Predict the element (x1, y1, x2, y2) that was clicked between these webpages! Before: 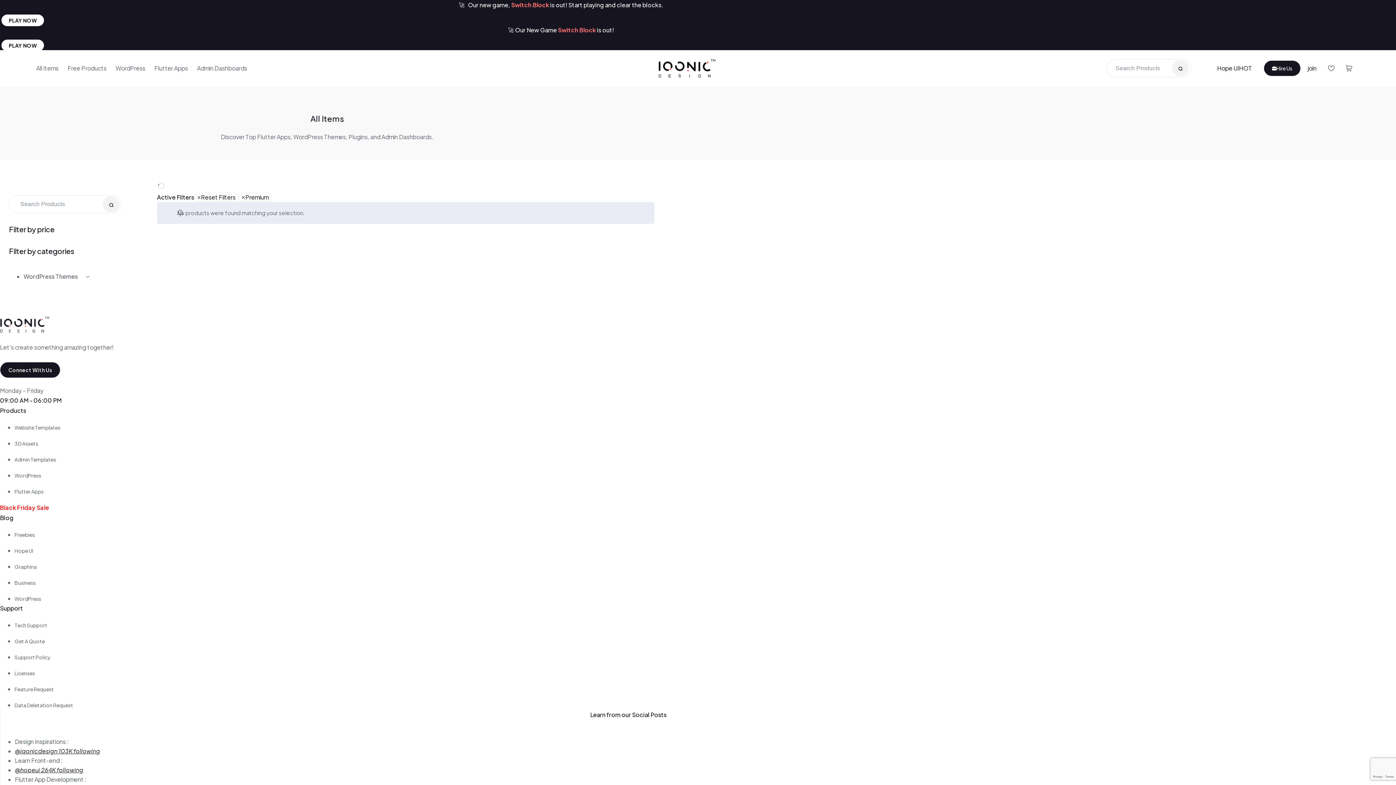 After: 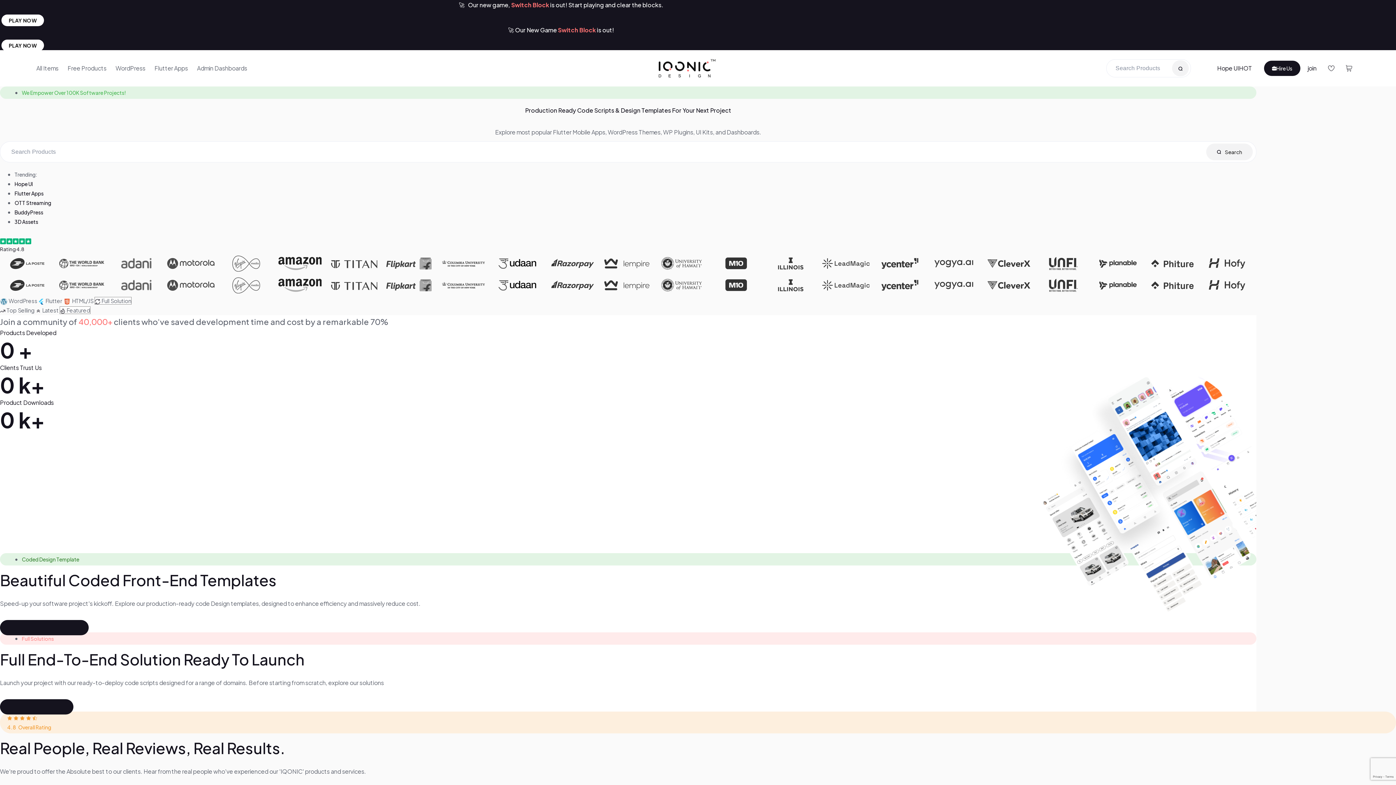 Action: bbox: (658, 59, 715, 77)